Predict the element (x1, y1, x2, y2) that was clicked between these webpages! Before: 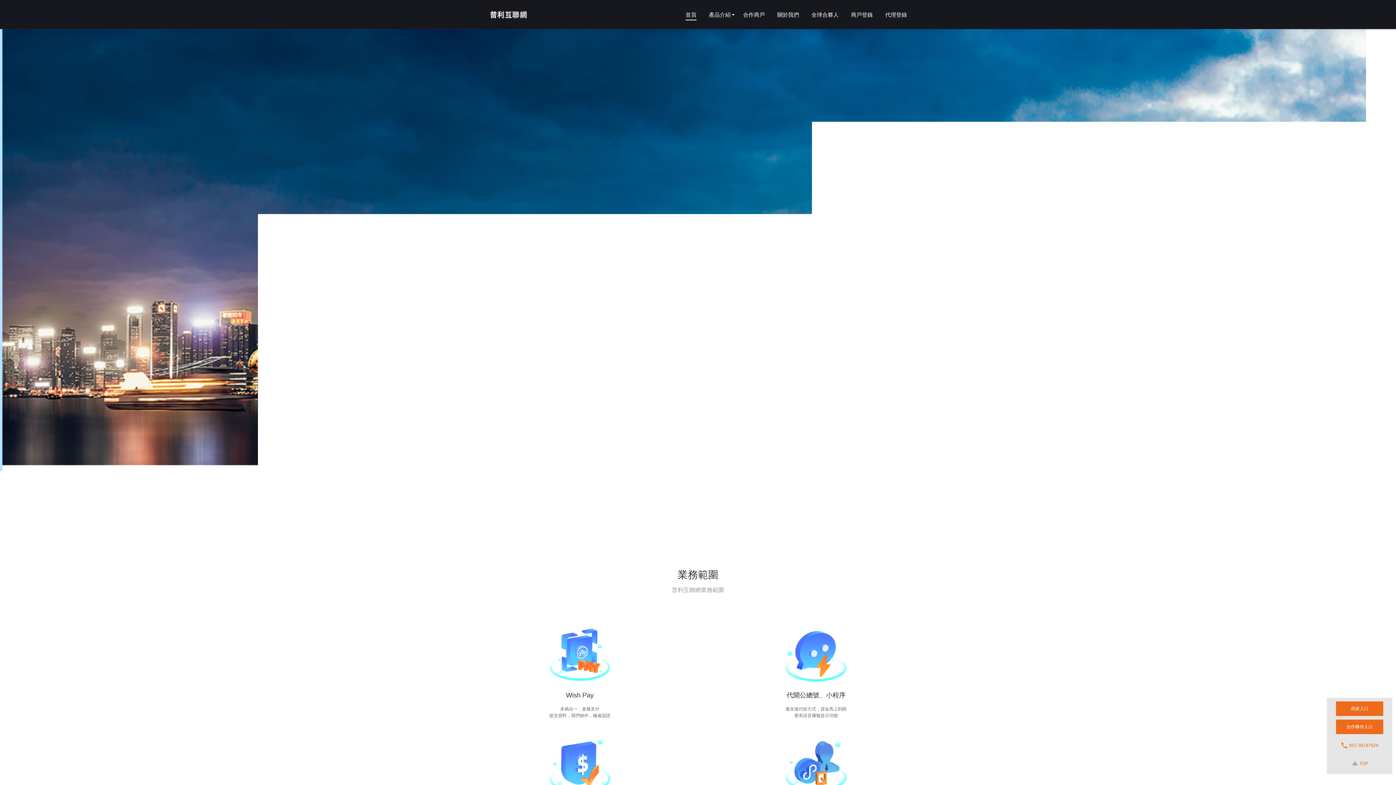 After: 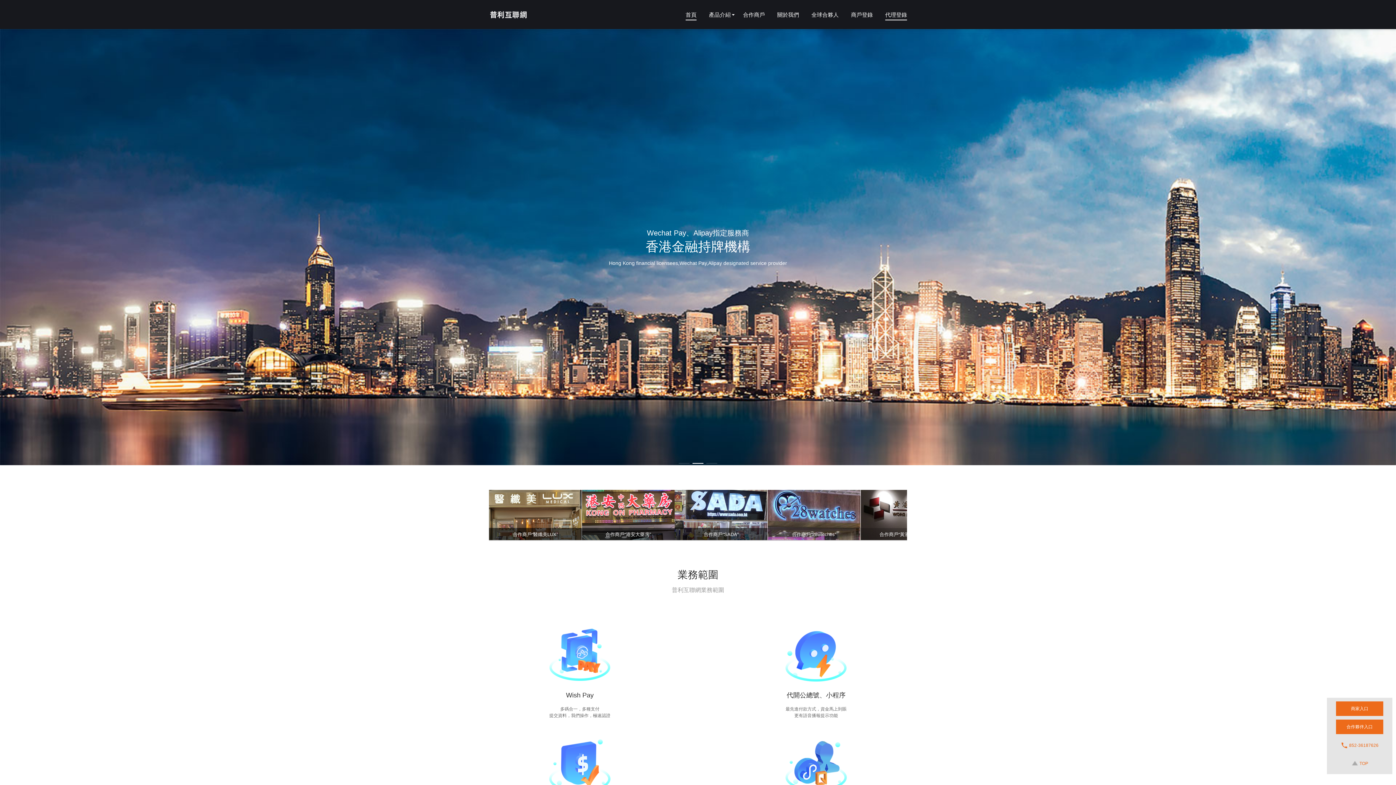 Action: label: 代理登錄 bbox: (885, 9, 907, 19)